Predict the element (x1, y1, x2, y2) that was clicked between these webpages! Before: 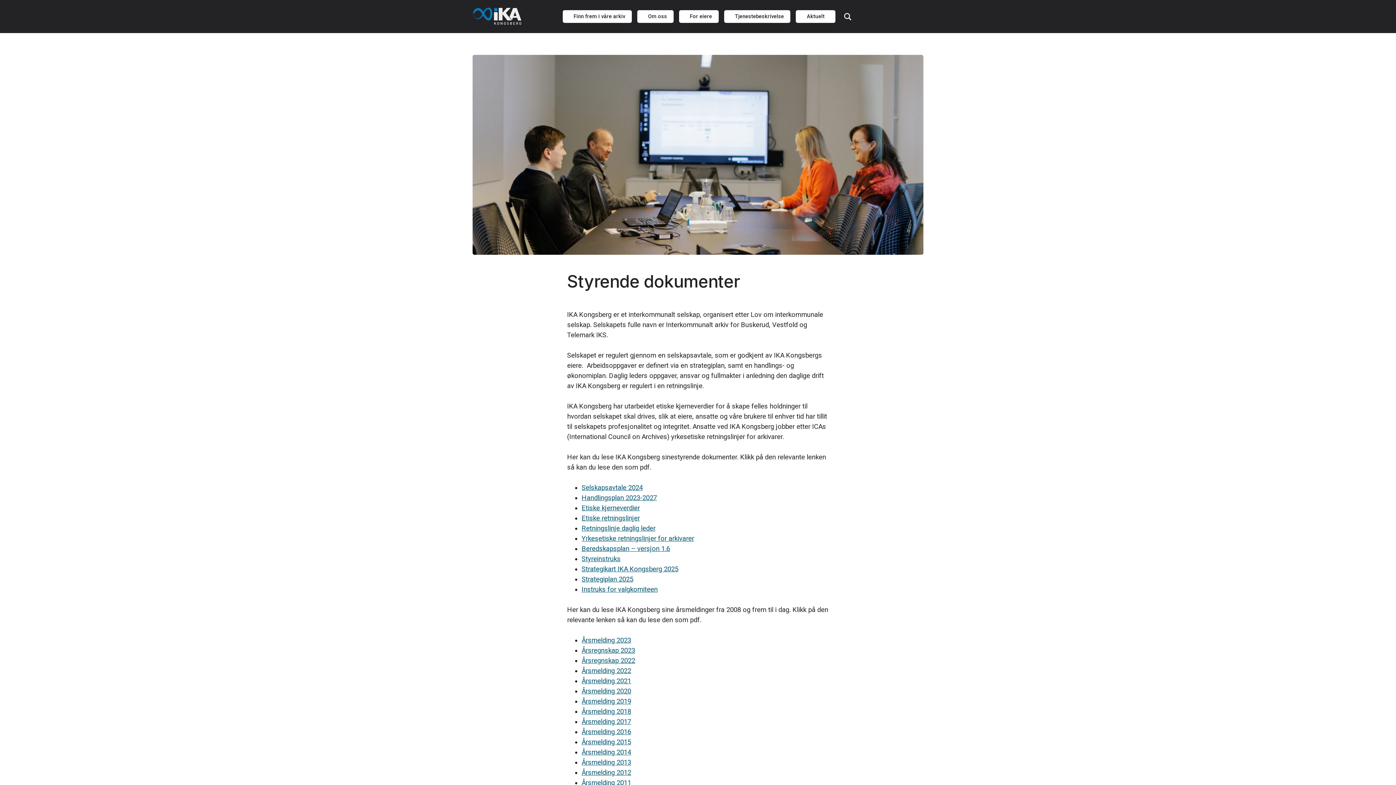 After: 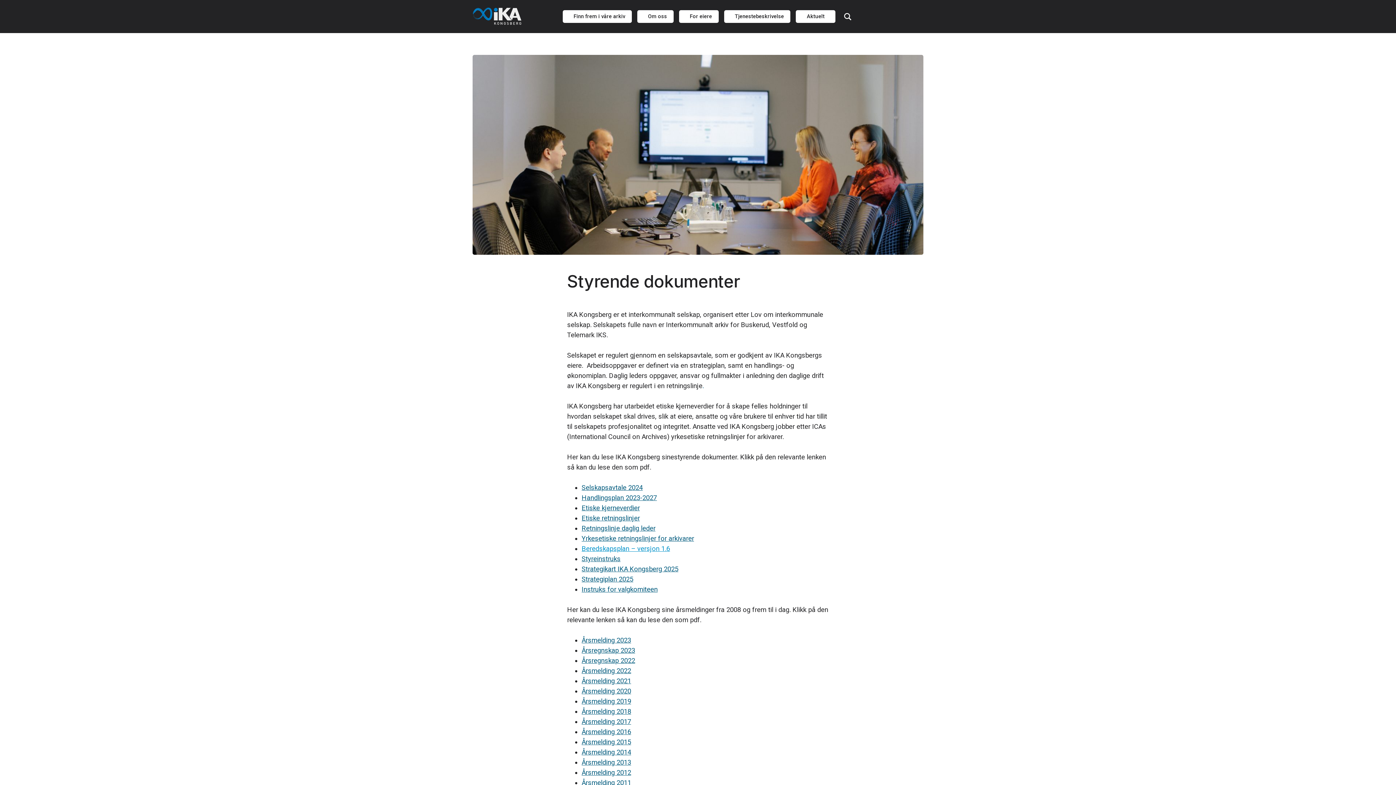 Action: label: Beredskapsplan – versjon 1.6 bbox: (581, 545, 670, 553)